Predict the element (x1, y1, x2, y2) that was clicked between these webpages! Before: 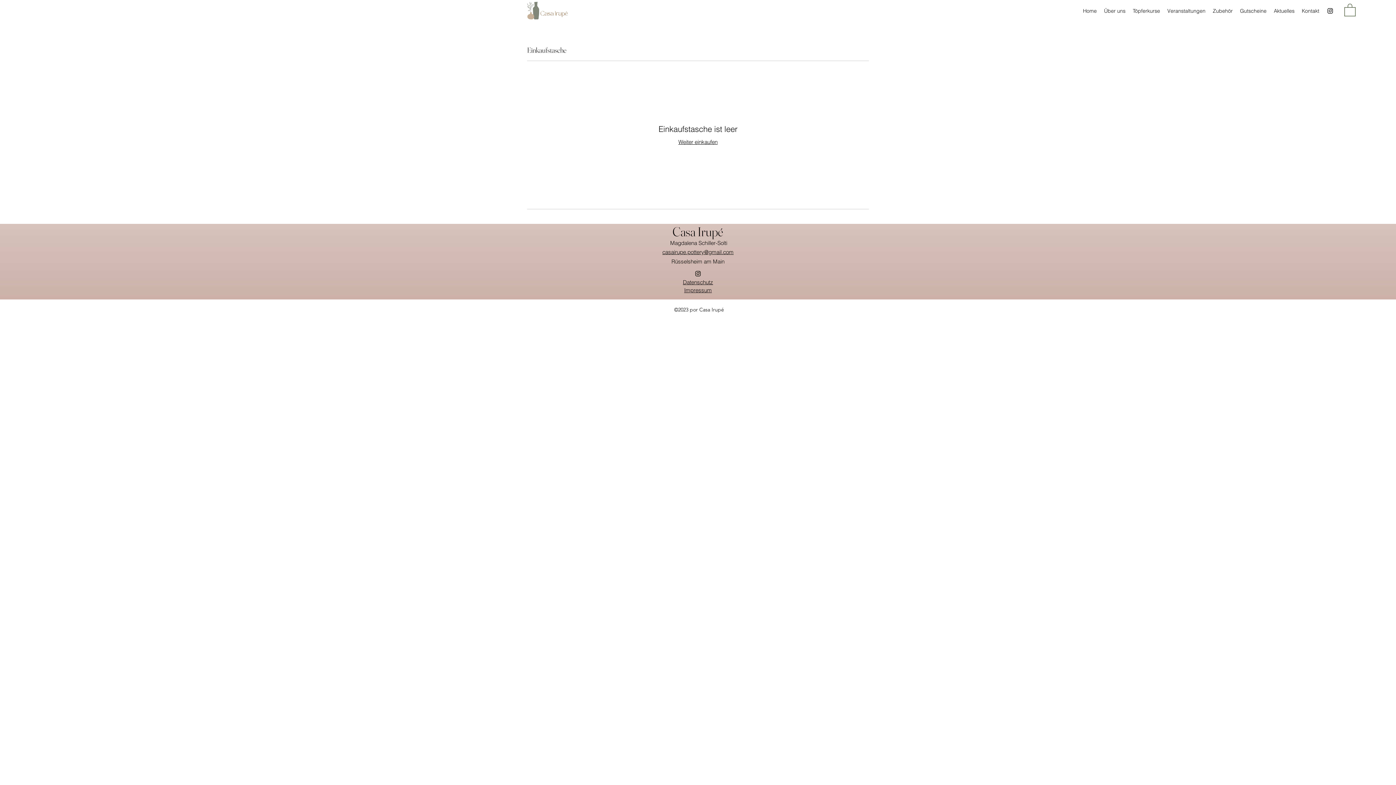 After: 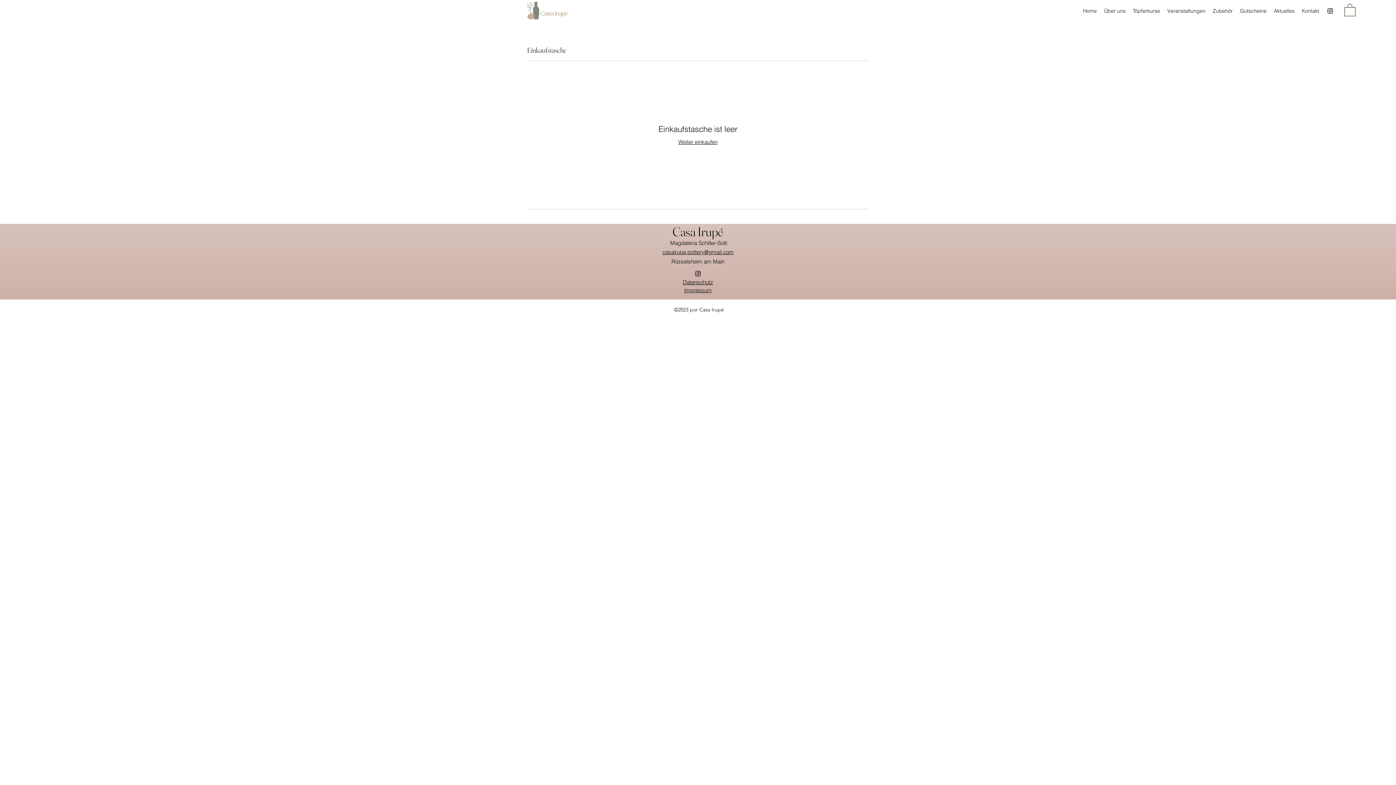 Action: bbox: (1129, 5, 1164, 16) label: Töpferkurse